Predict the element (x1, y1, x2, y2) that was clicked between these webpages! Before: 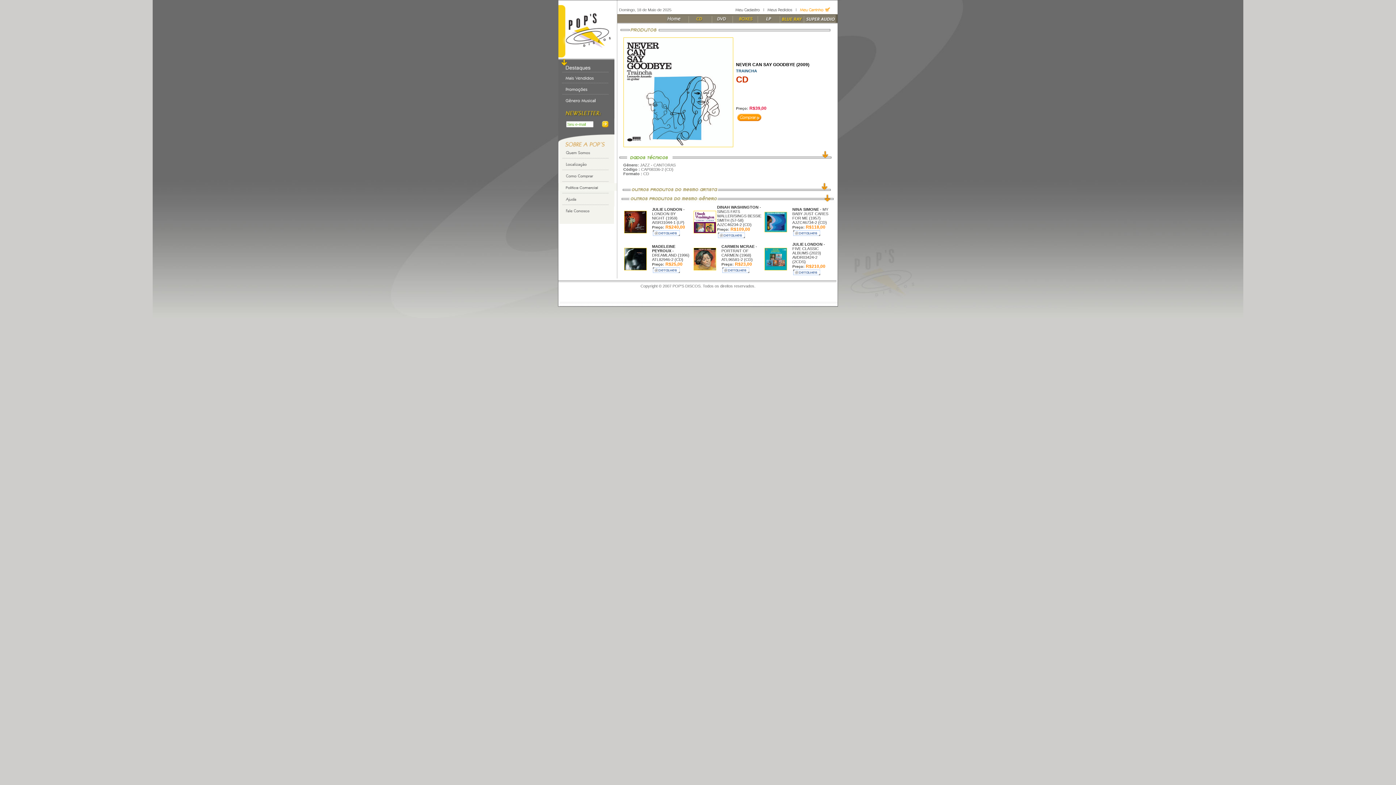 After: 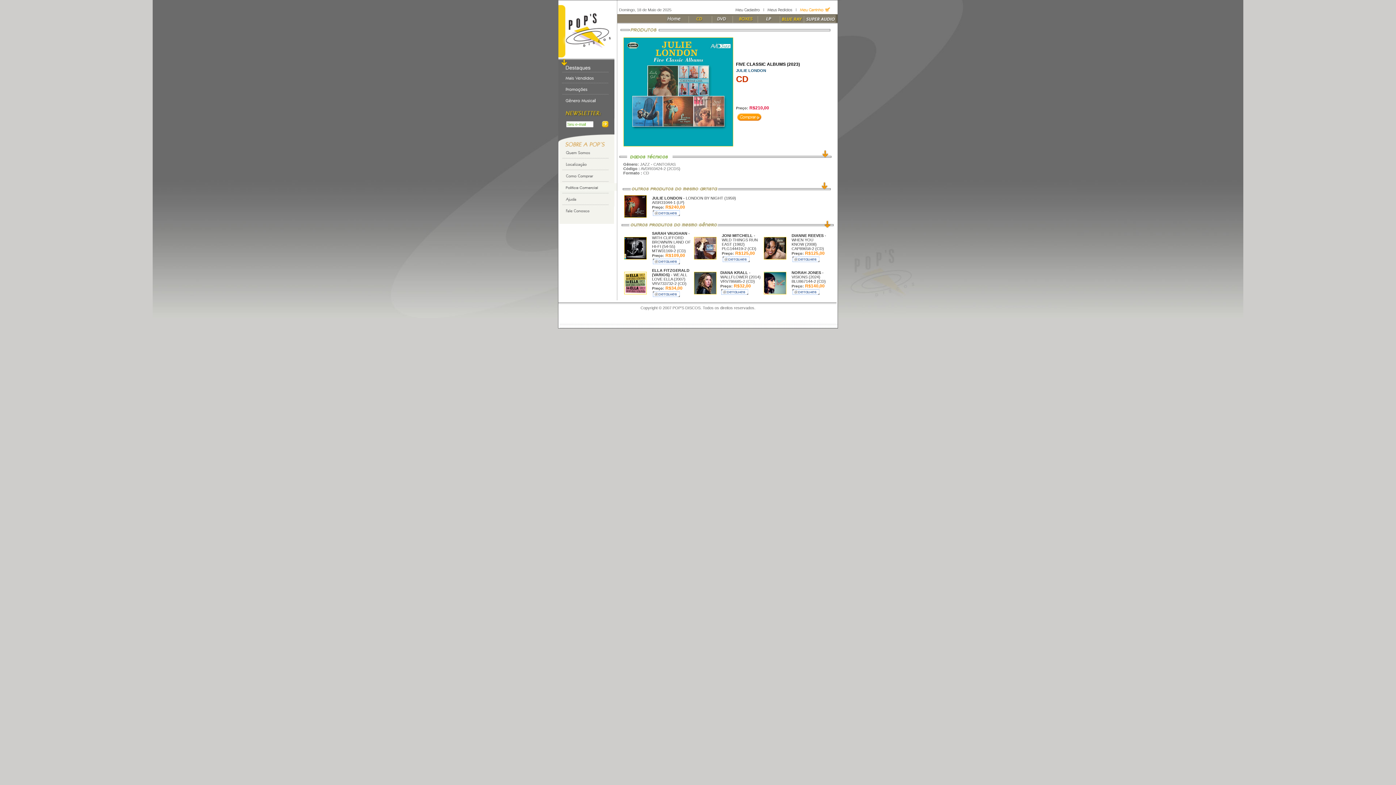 Action: bbox: (792, 242, 825, 255) label: JULIE LONDON - FIVE CLASSIC ALBUMS (2023)
